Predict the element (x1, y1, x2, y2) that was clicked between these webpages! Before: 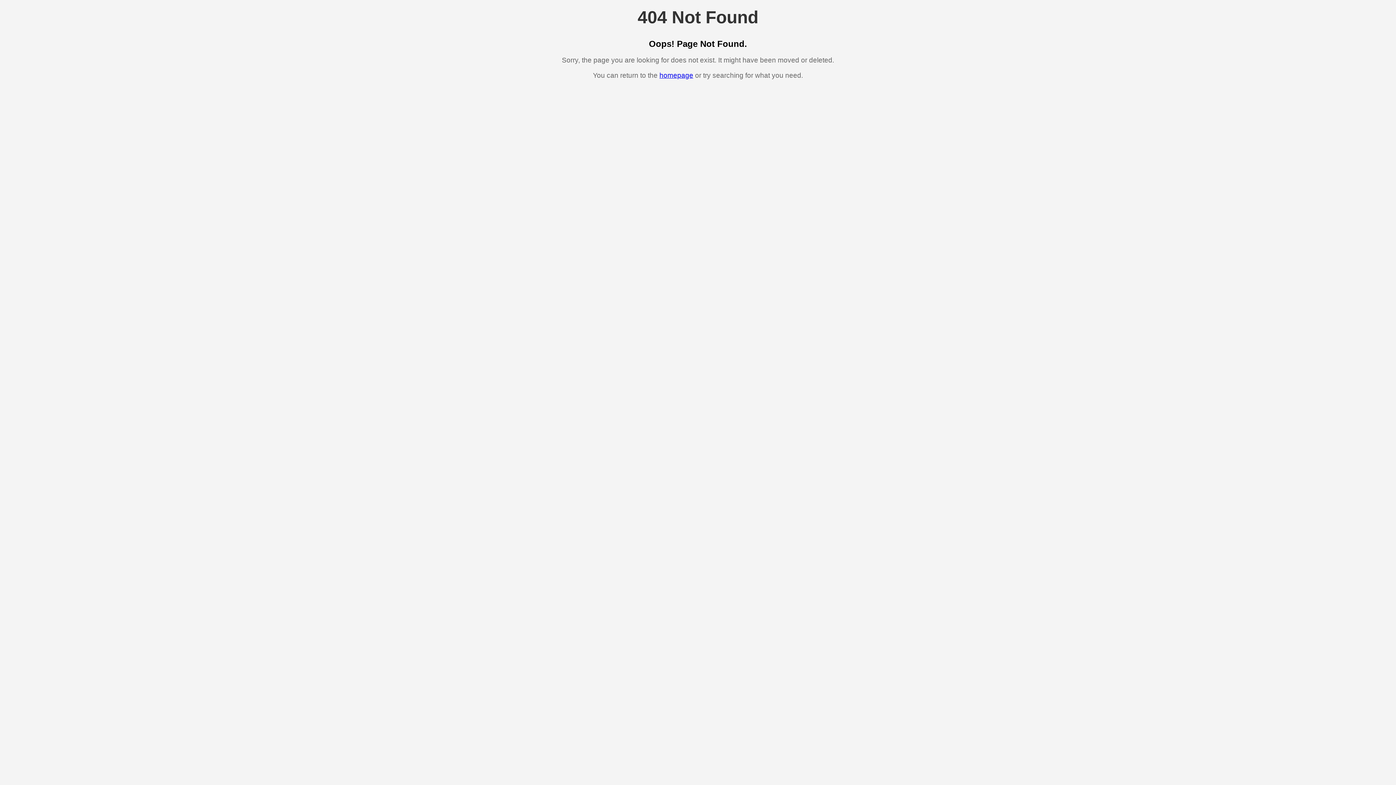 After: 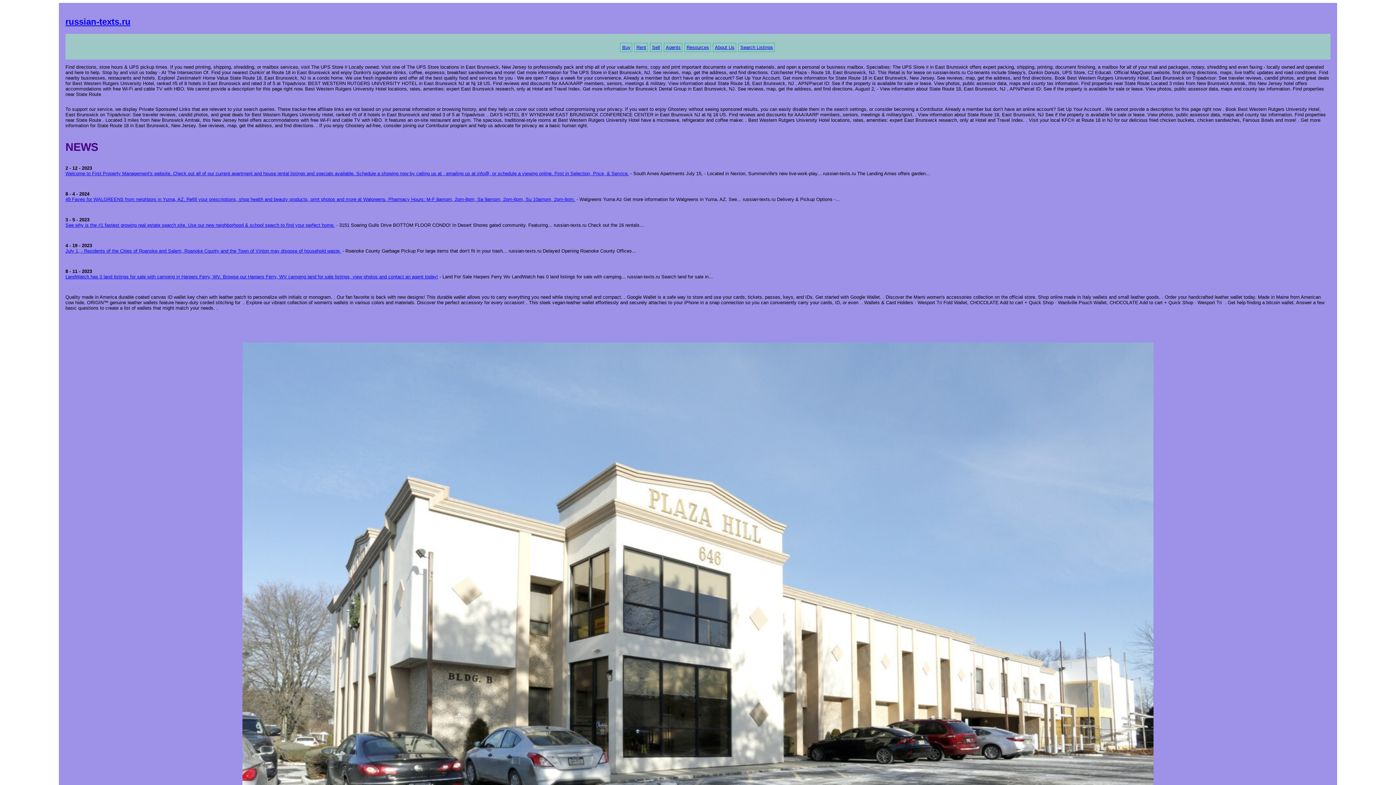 Action: bbox: (659, 71, 693, 79) label: homepage